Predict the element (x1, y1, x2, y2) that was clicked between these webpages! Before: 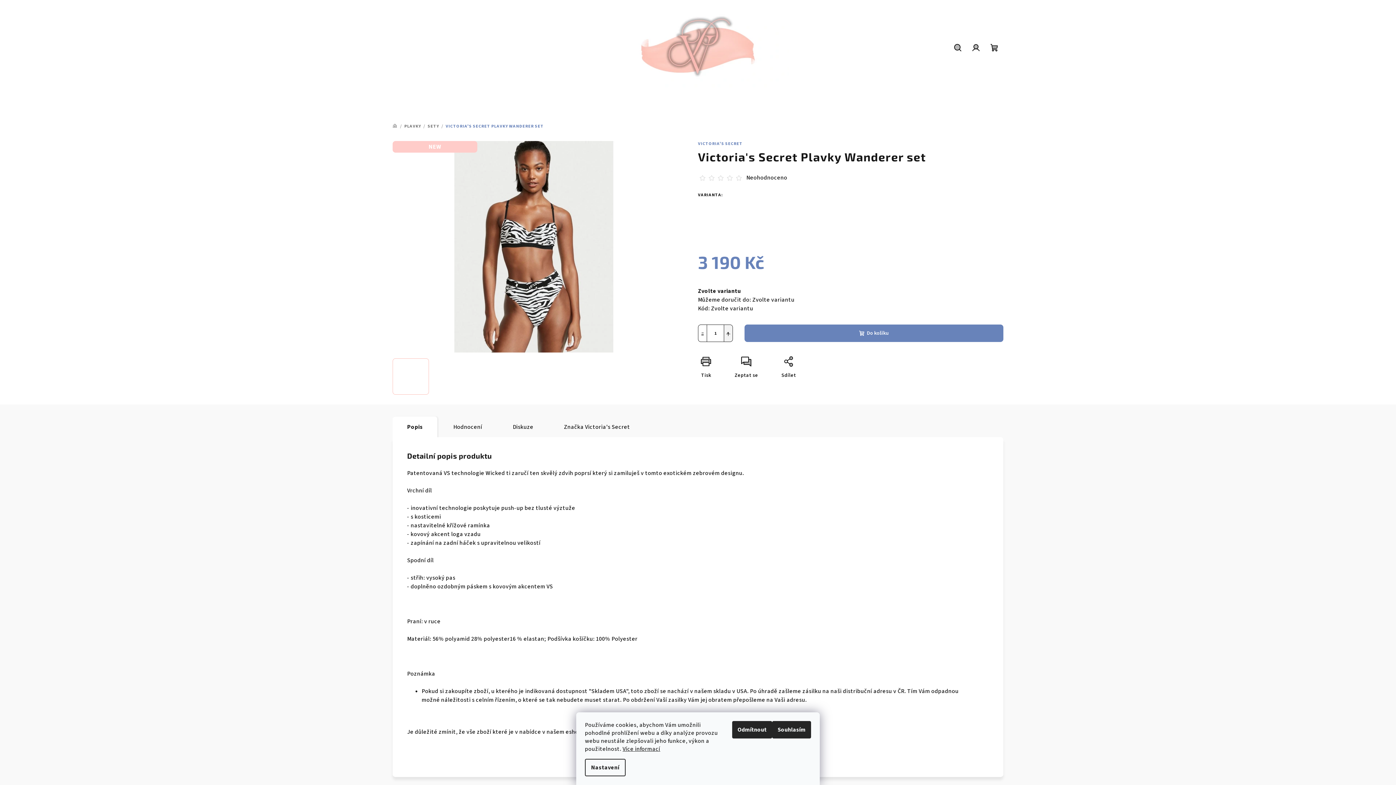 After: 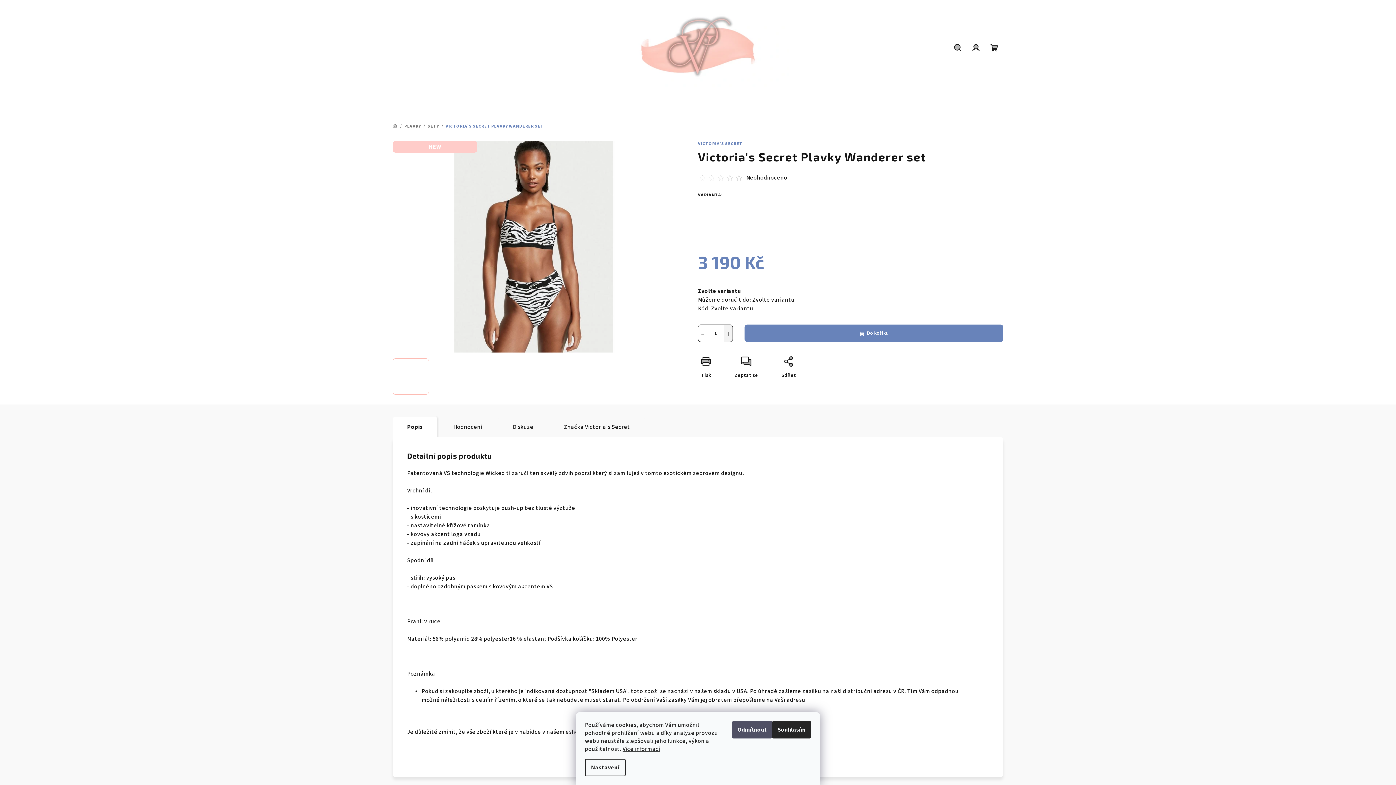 Action: label: Odmítnout bbox: (732, 721, 772, 738)